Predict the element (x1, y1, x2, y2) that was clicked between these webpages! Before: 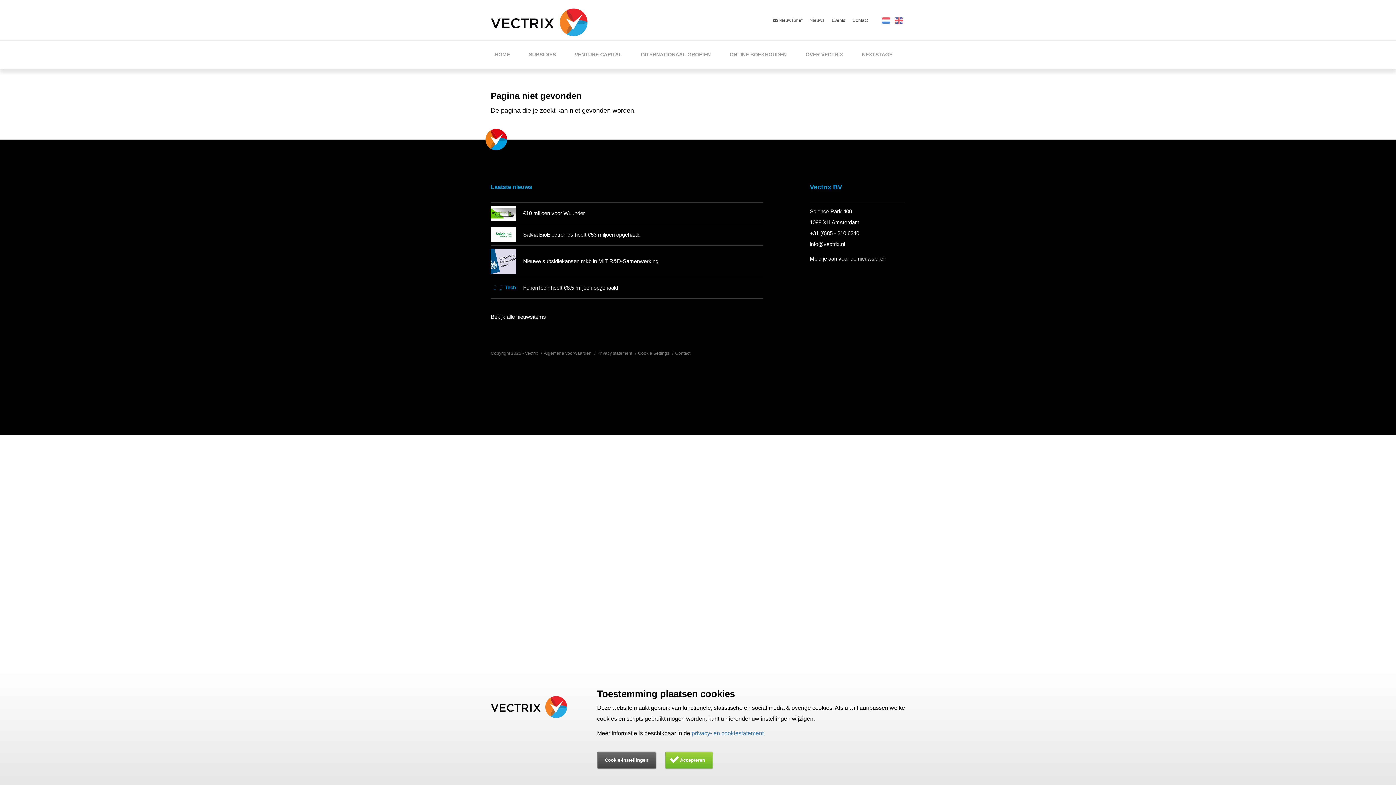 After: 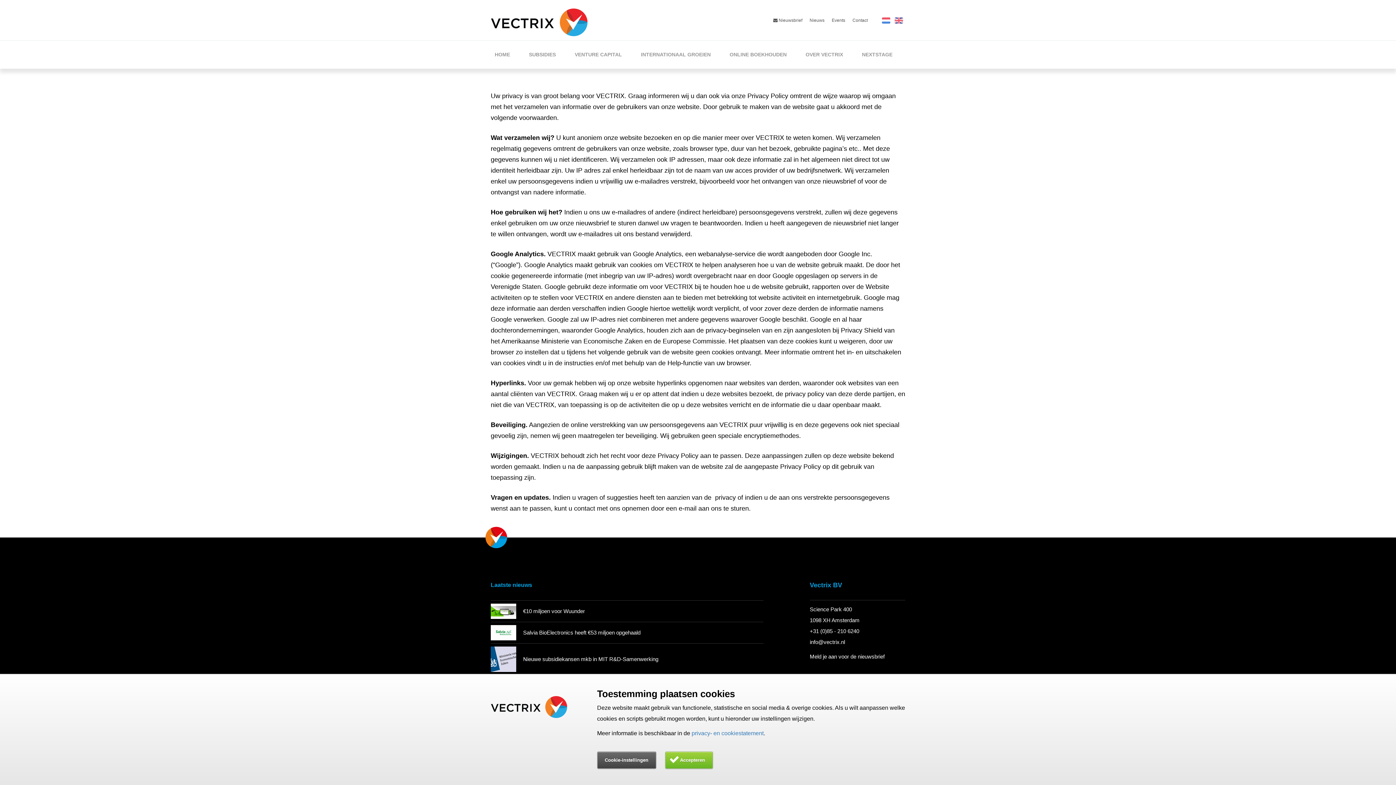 Action: bbox: (691, 730, 763, 736) label: privacy- en cookiestatement